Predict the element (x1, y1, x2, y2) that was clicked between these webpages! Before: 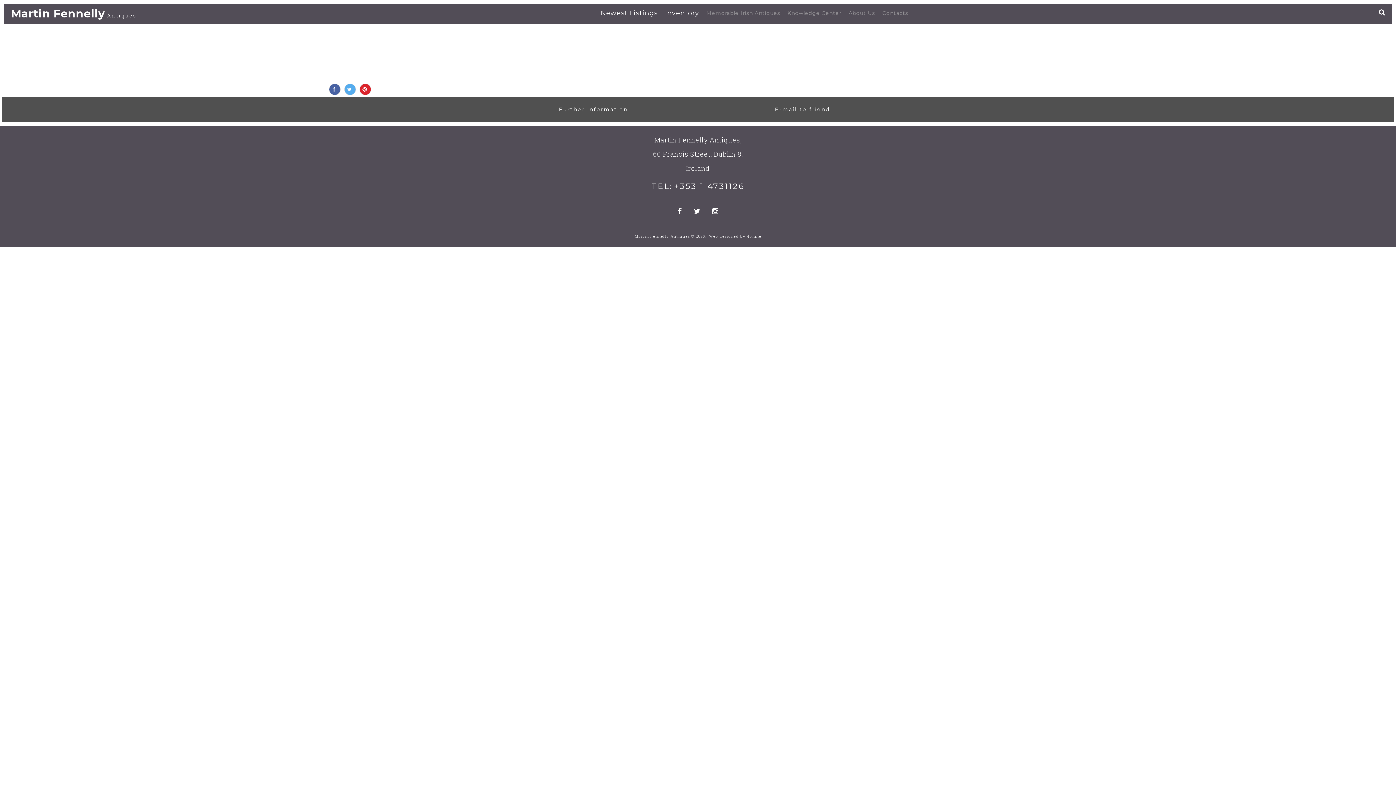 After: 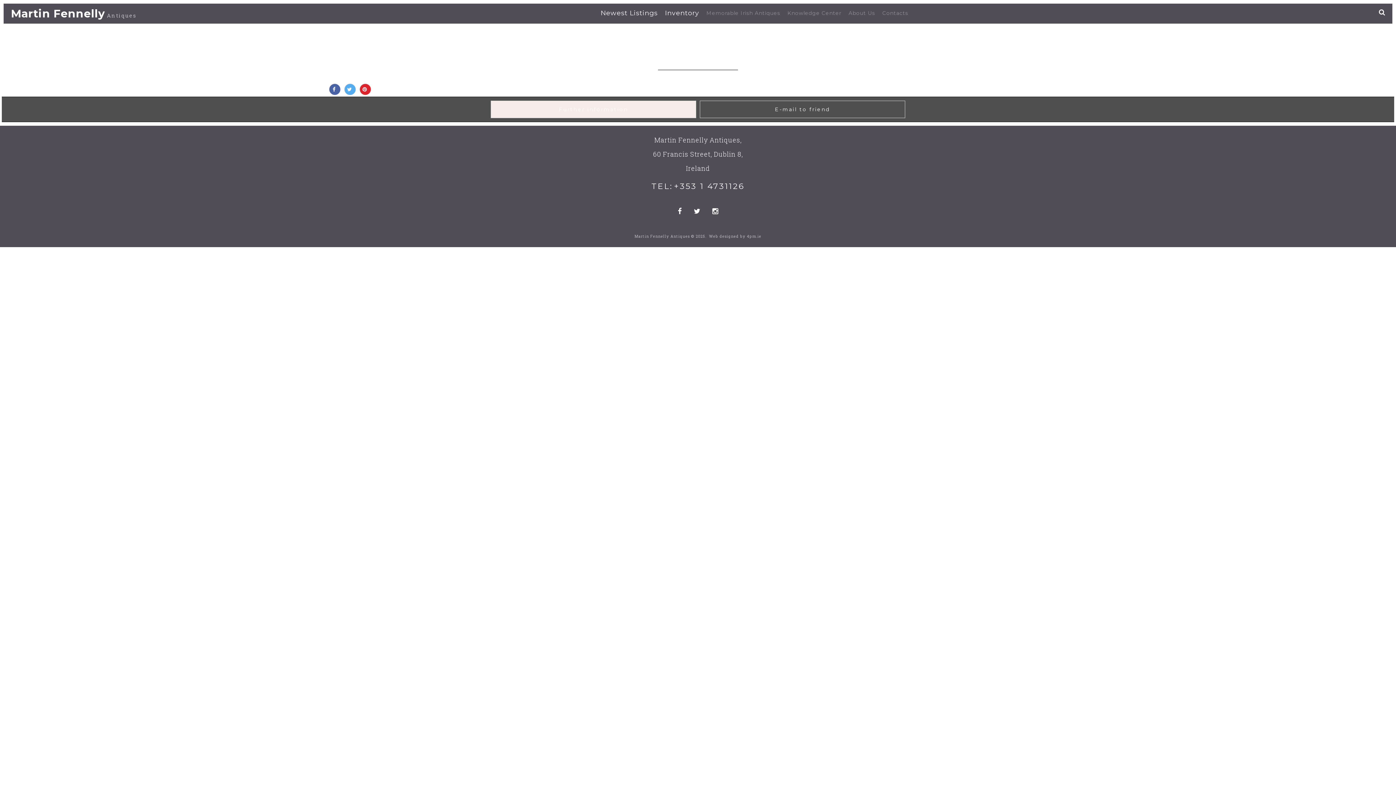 Action: label: Further information bbox: (490, 100, 696, 118)